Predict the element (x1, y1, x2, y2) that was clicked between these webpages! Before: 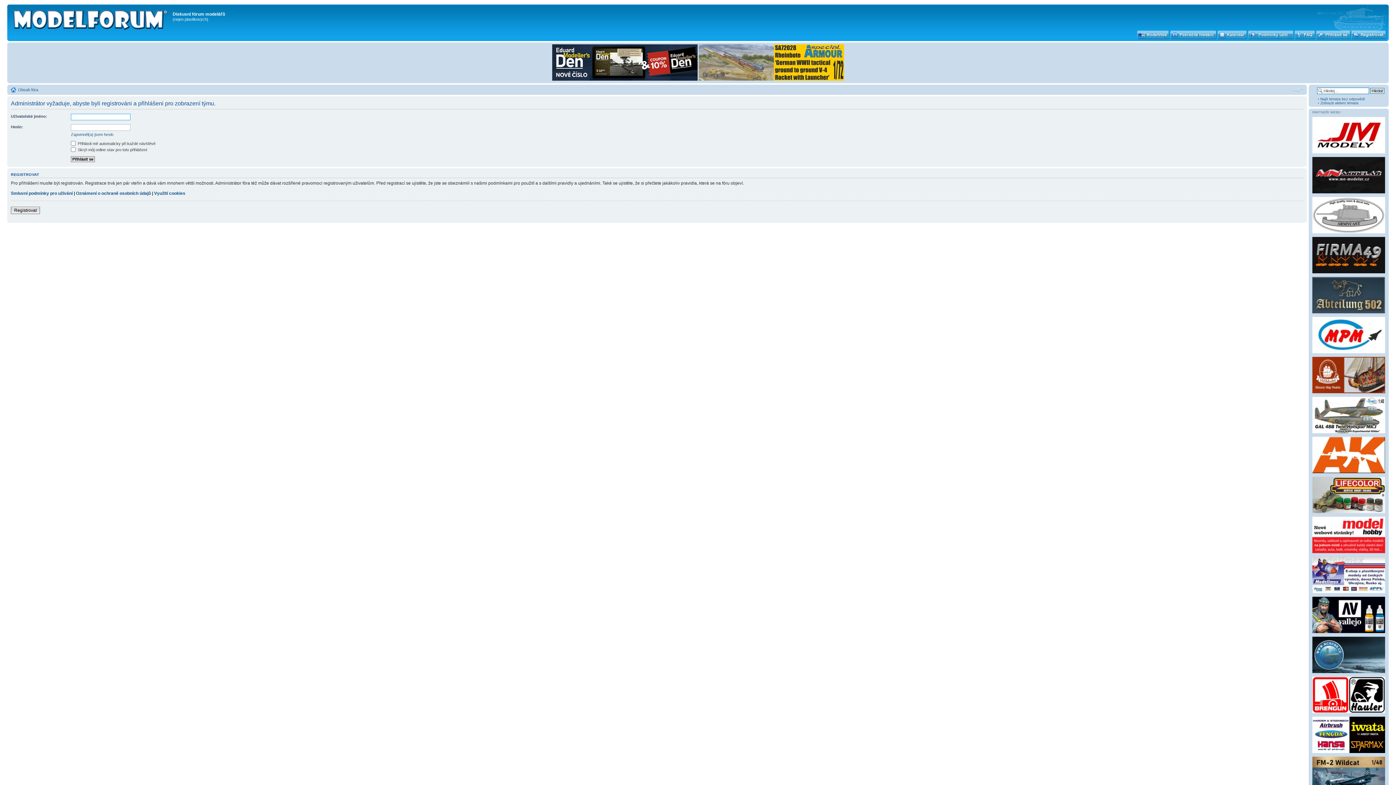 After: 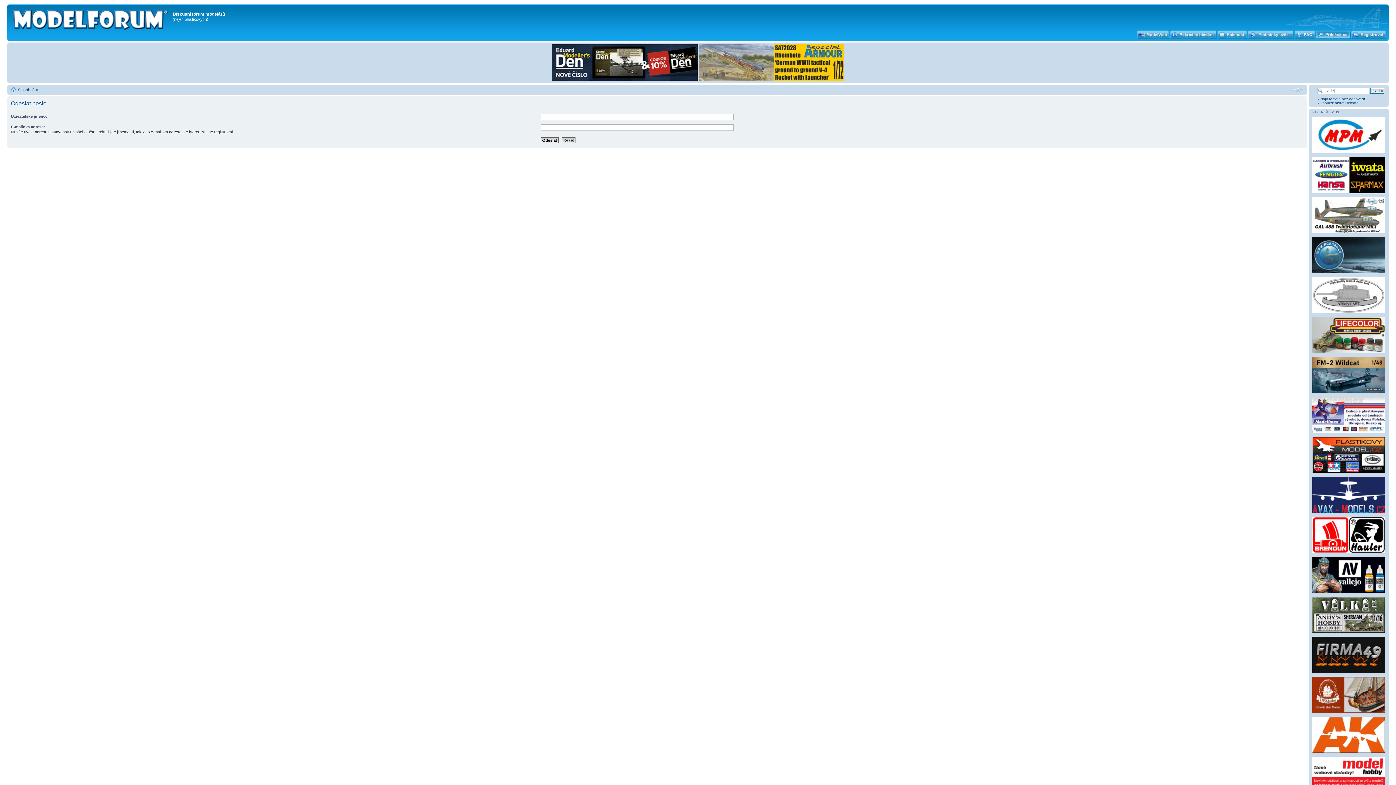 Action: bbox: (70, 132, 113, 136) label: Zapomněl(a) jsem heslo